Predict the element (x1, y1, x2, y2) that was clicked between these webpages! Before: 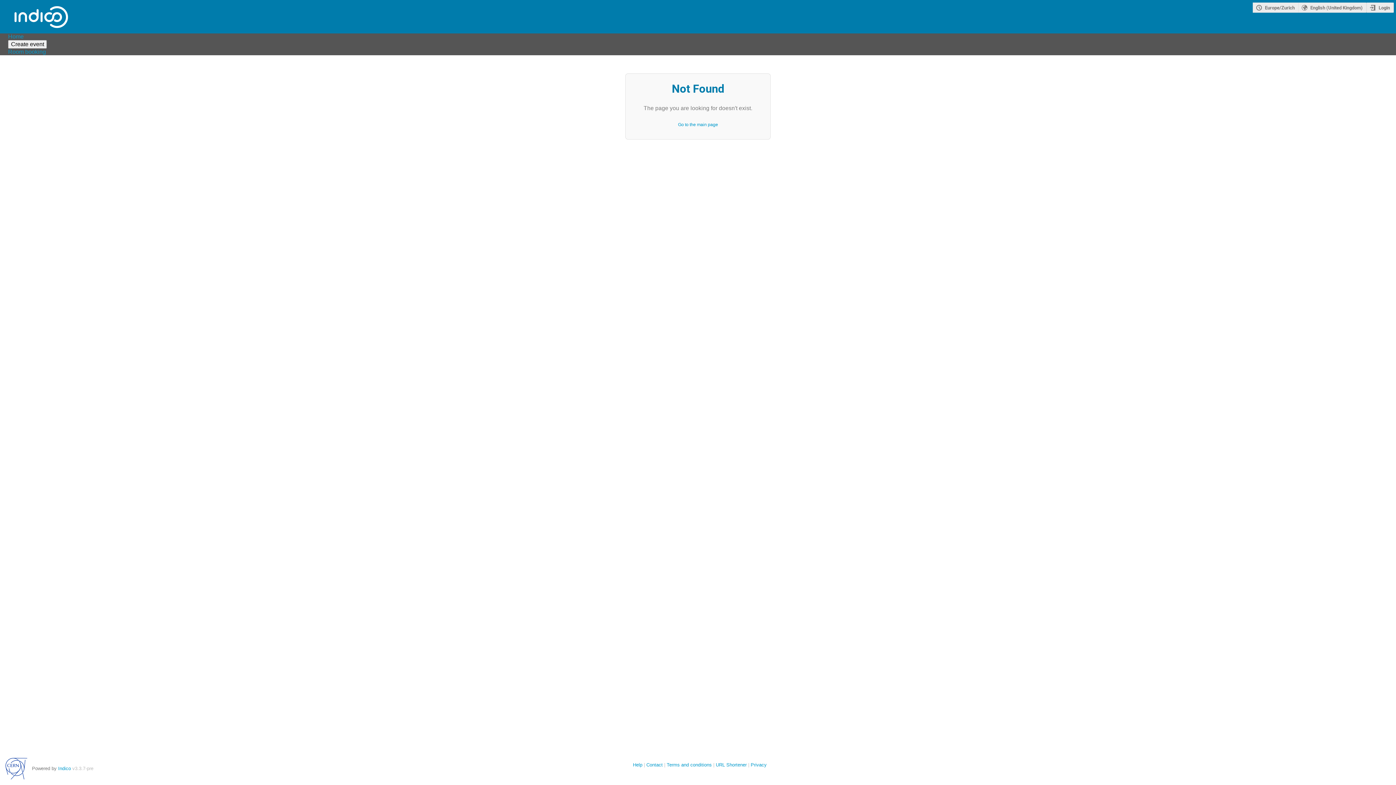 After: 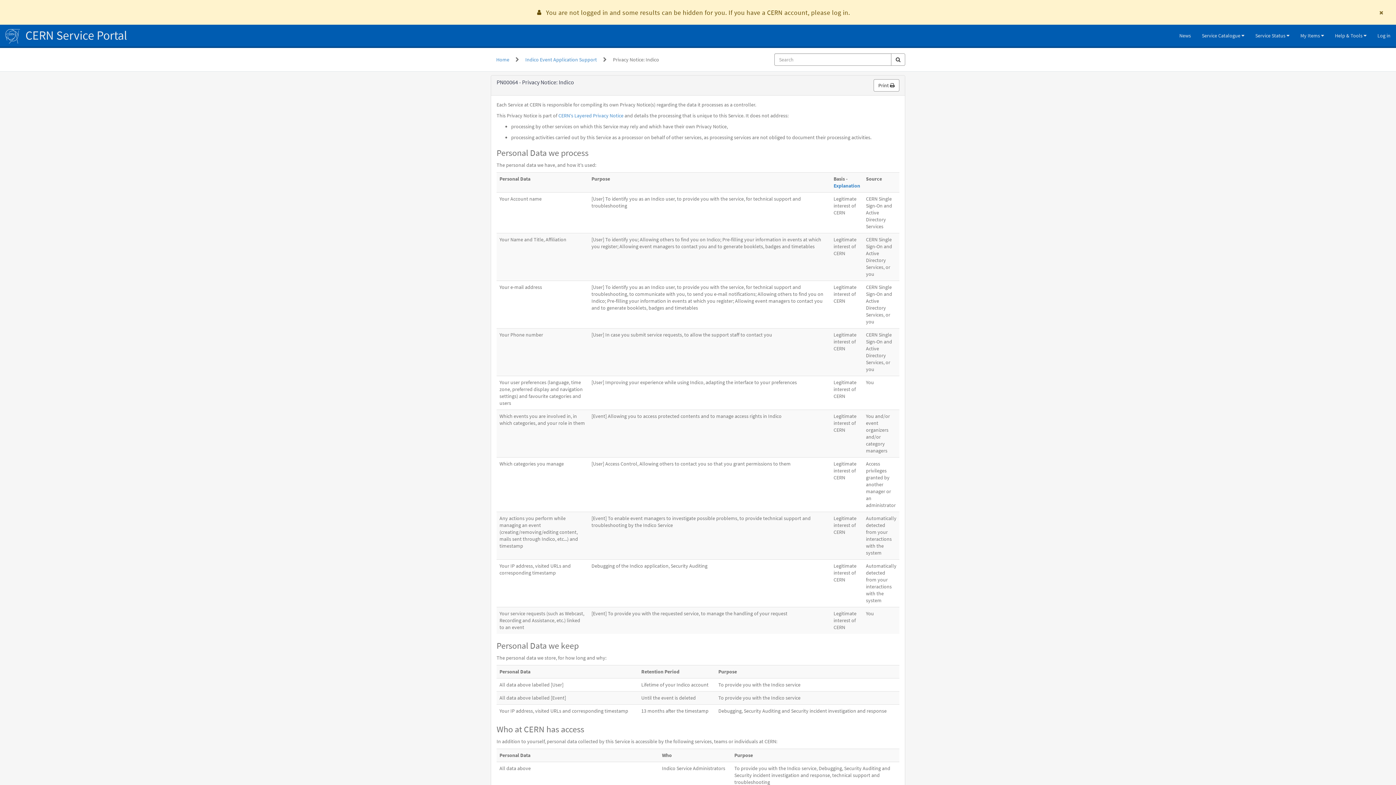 Action: bbox: (750, 762, 766, 768) label: Privacy